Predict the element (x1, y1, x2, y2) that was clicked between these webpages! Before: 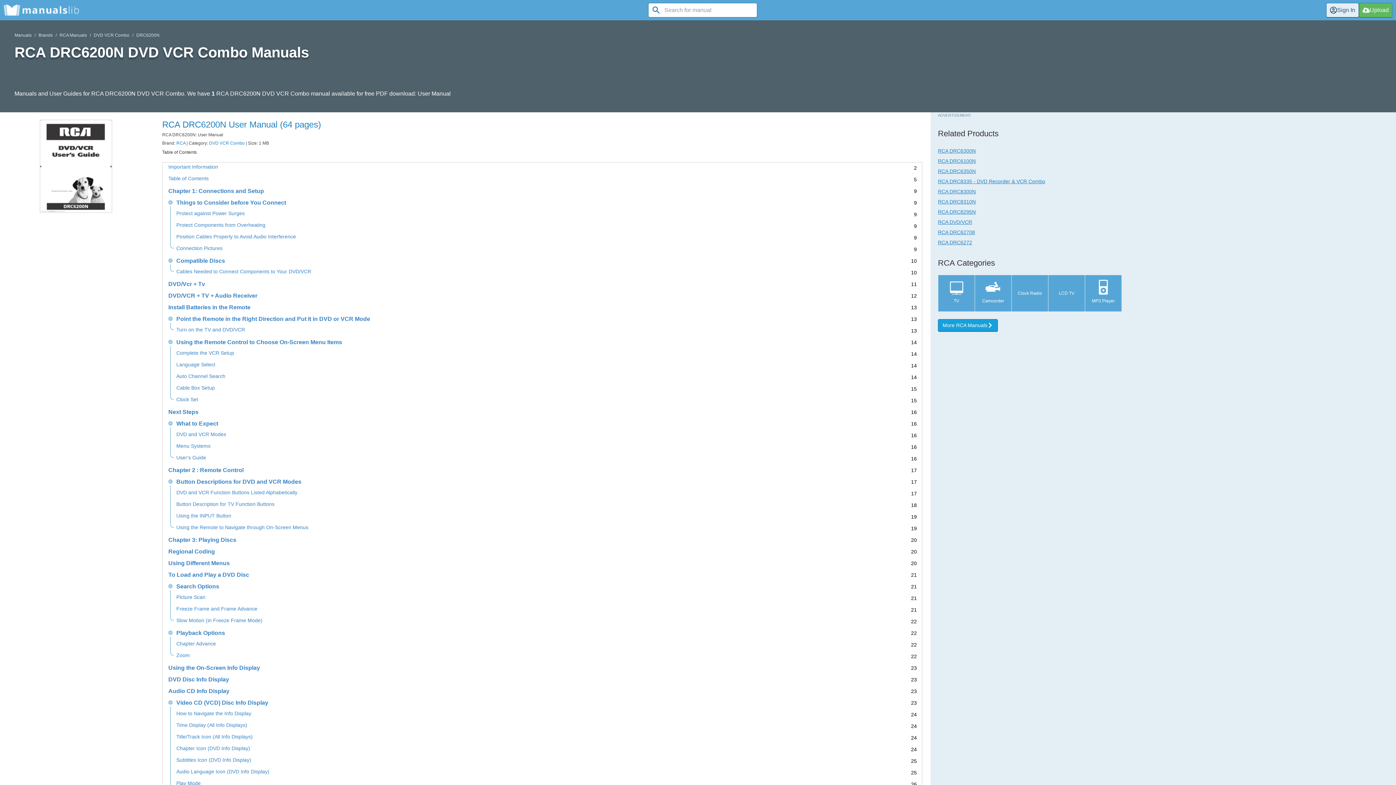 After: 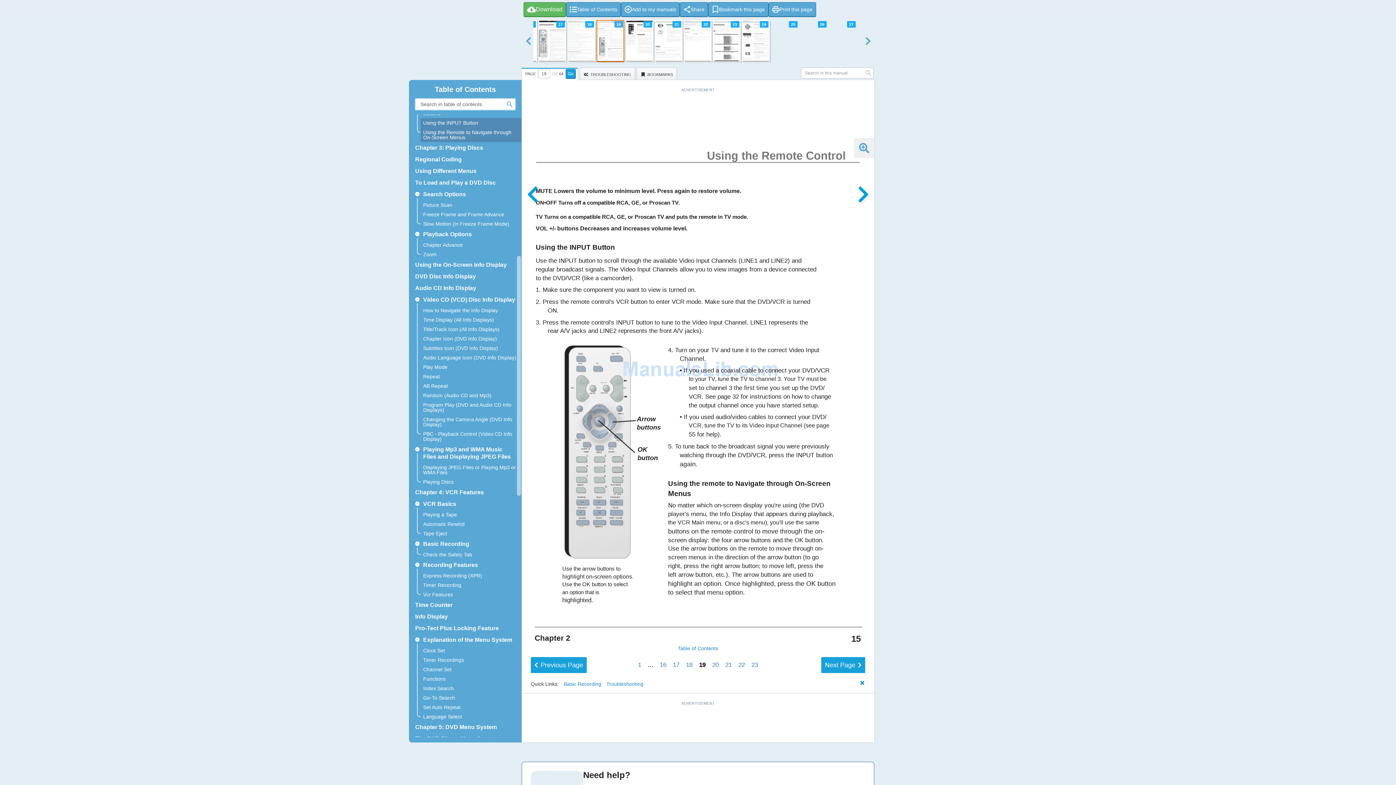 Action: bbox: (176, 525, 911, 532) label: Using the Remote to Navigate through On-Screen Menus